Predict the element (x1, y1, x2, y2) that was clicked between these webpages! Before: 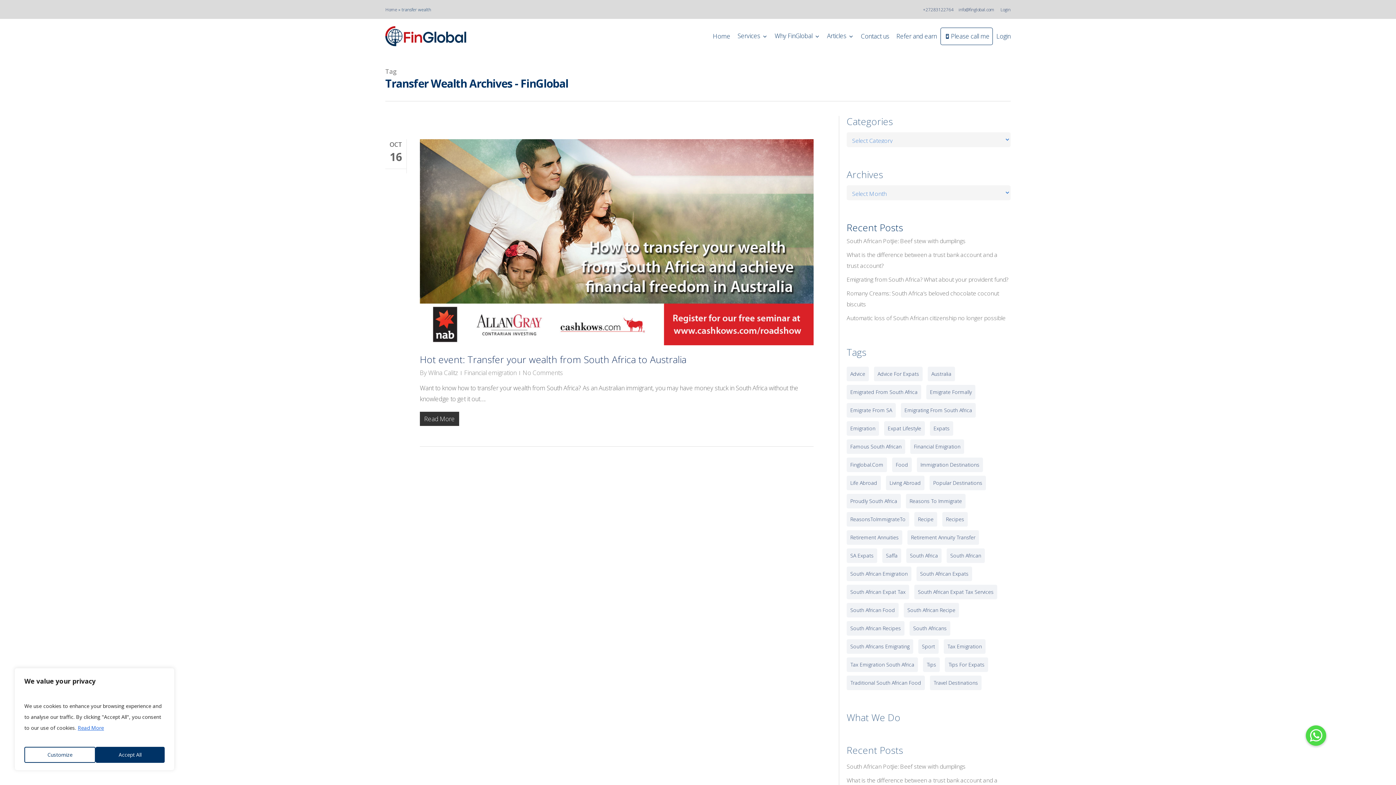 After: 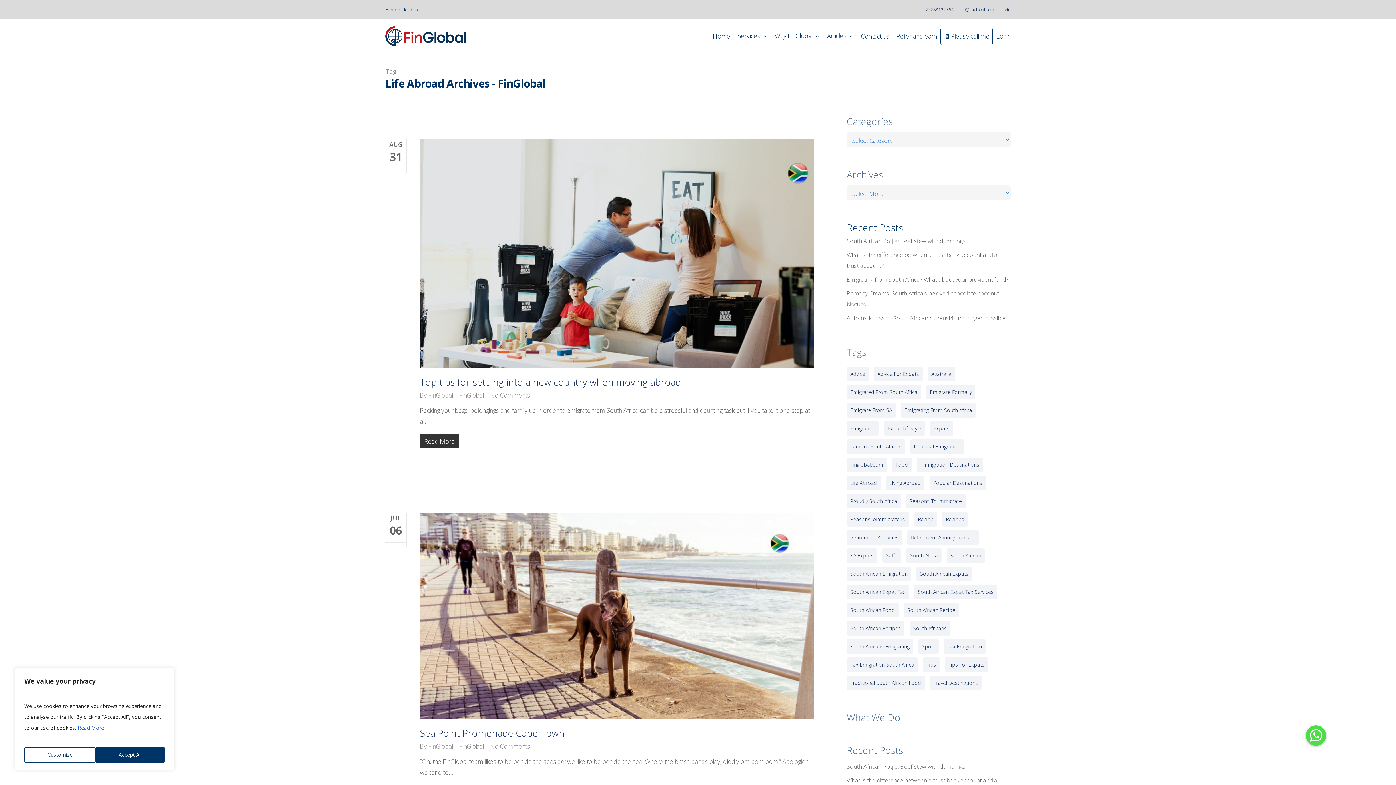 Action: label: life abroad (161 items) bbox: (846, 476, 881, 490)